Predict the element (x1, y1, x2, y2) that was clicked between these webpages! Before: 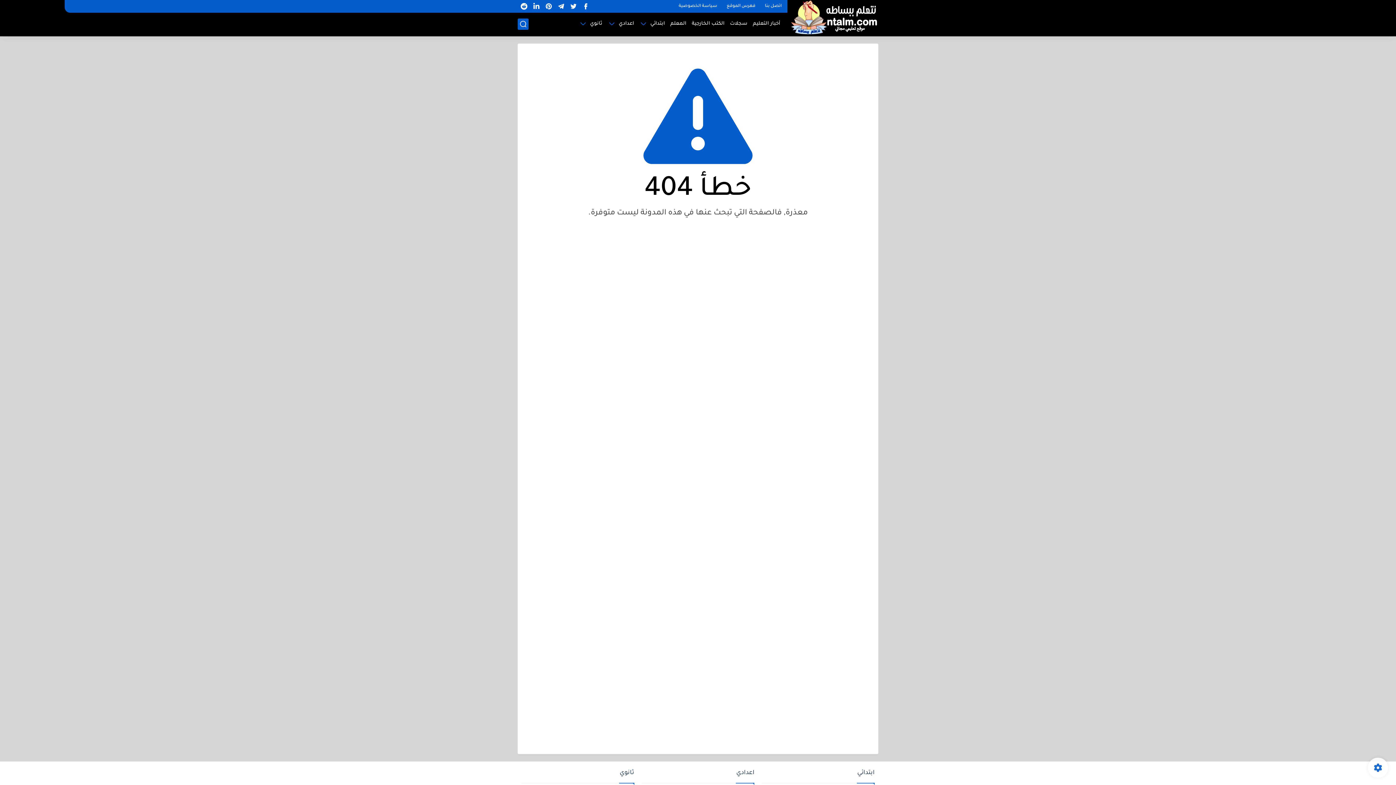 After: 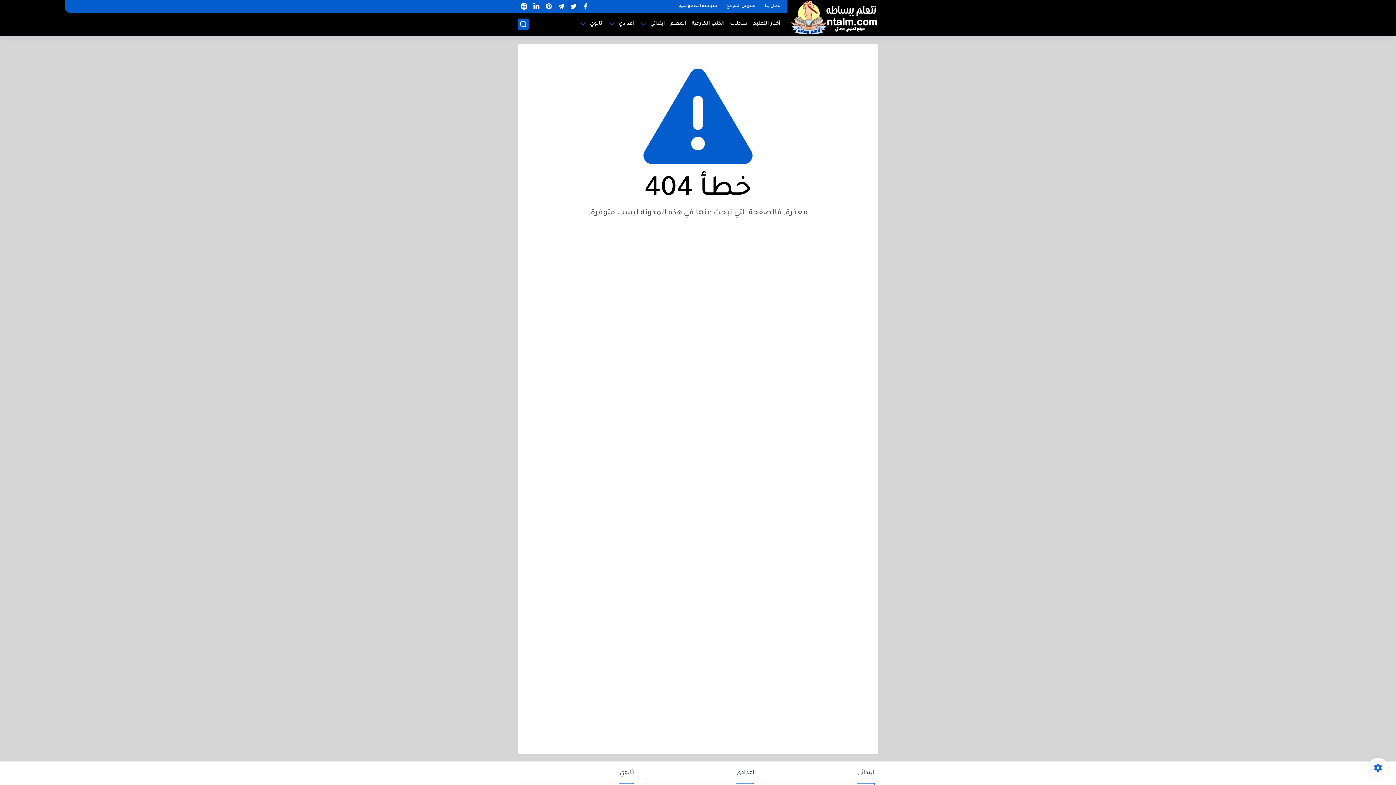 Action: bbox: (569, 1, 577, 11)